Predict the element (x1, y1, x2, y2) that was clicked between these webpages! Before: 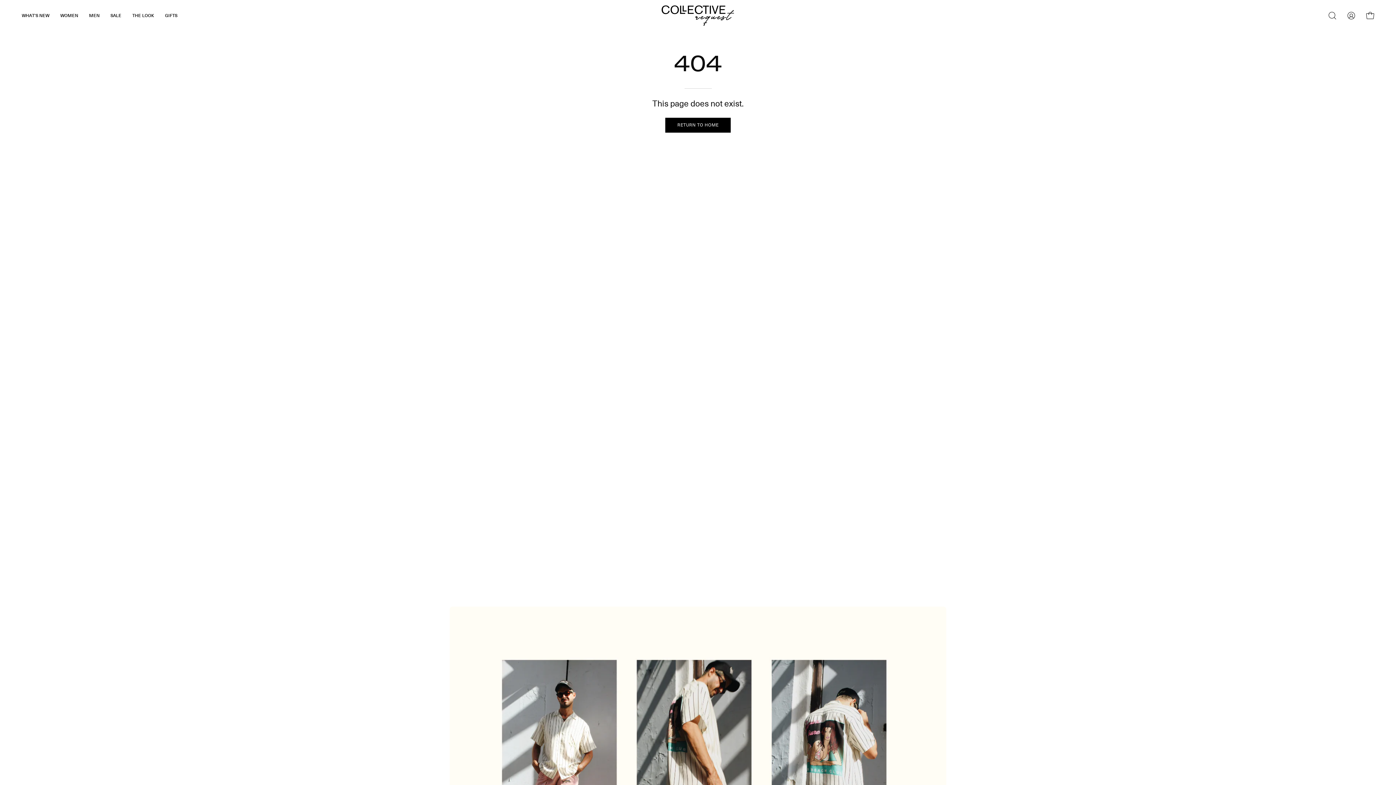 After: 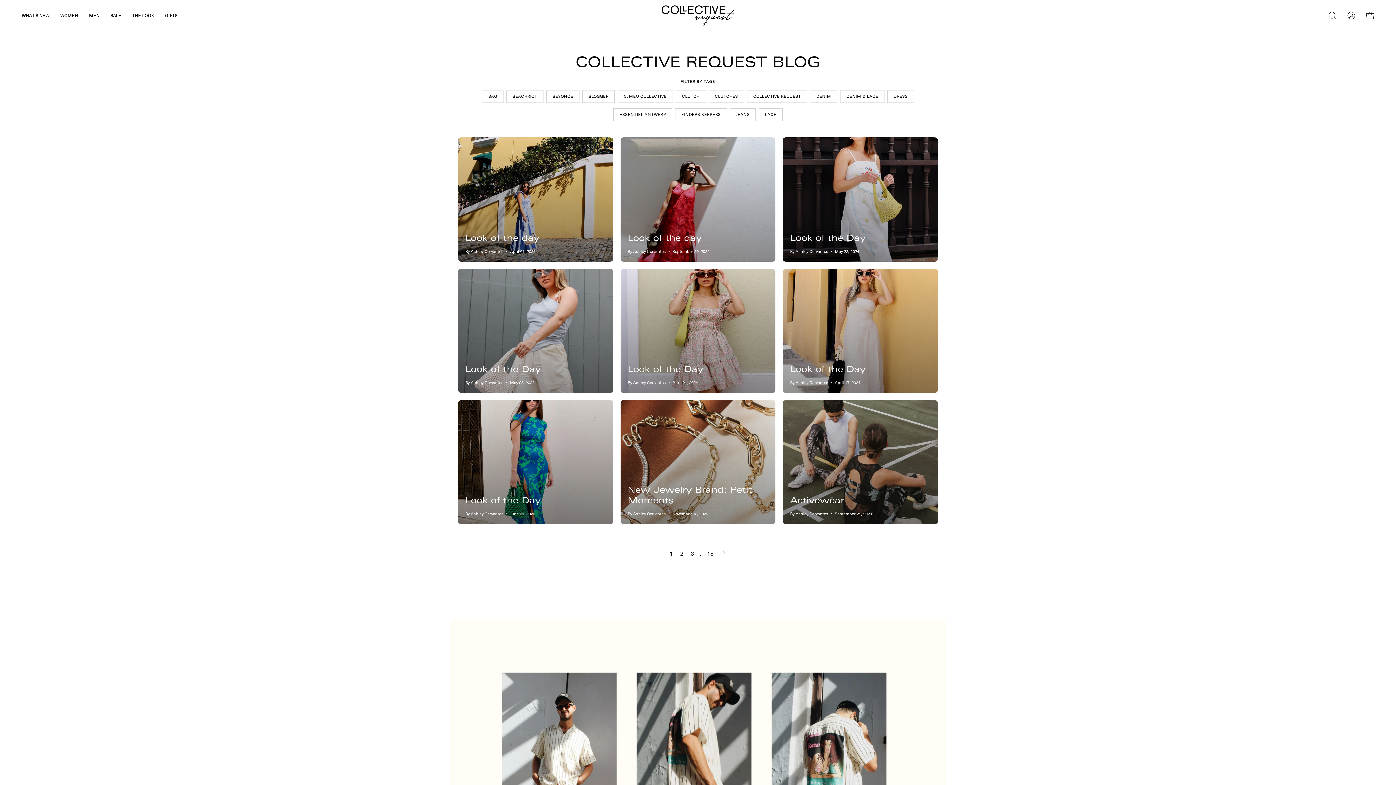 Action: label: THE LOOK bbox: (126, 0, 159, 31)